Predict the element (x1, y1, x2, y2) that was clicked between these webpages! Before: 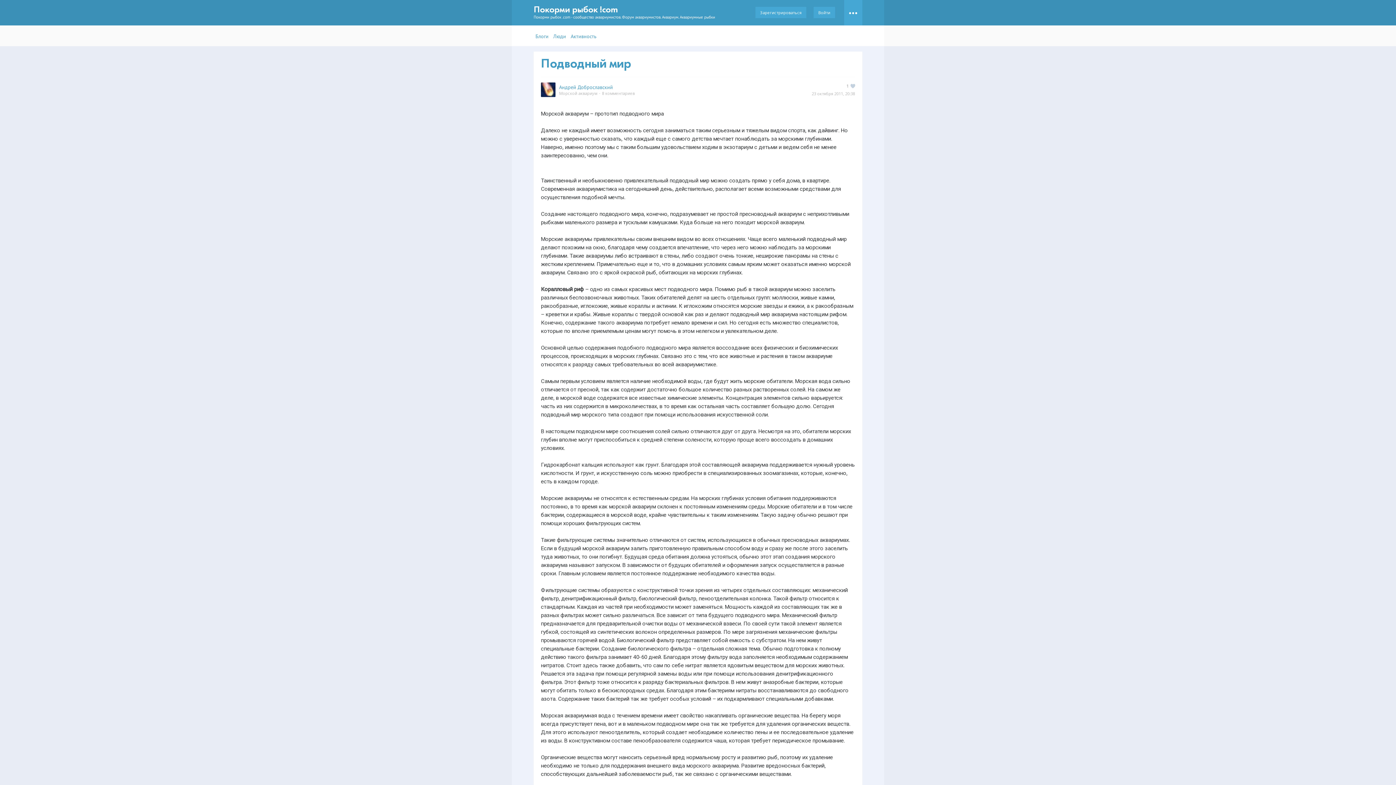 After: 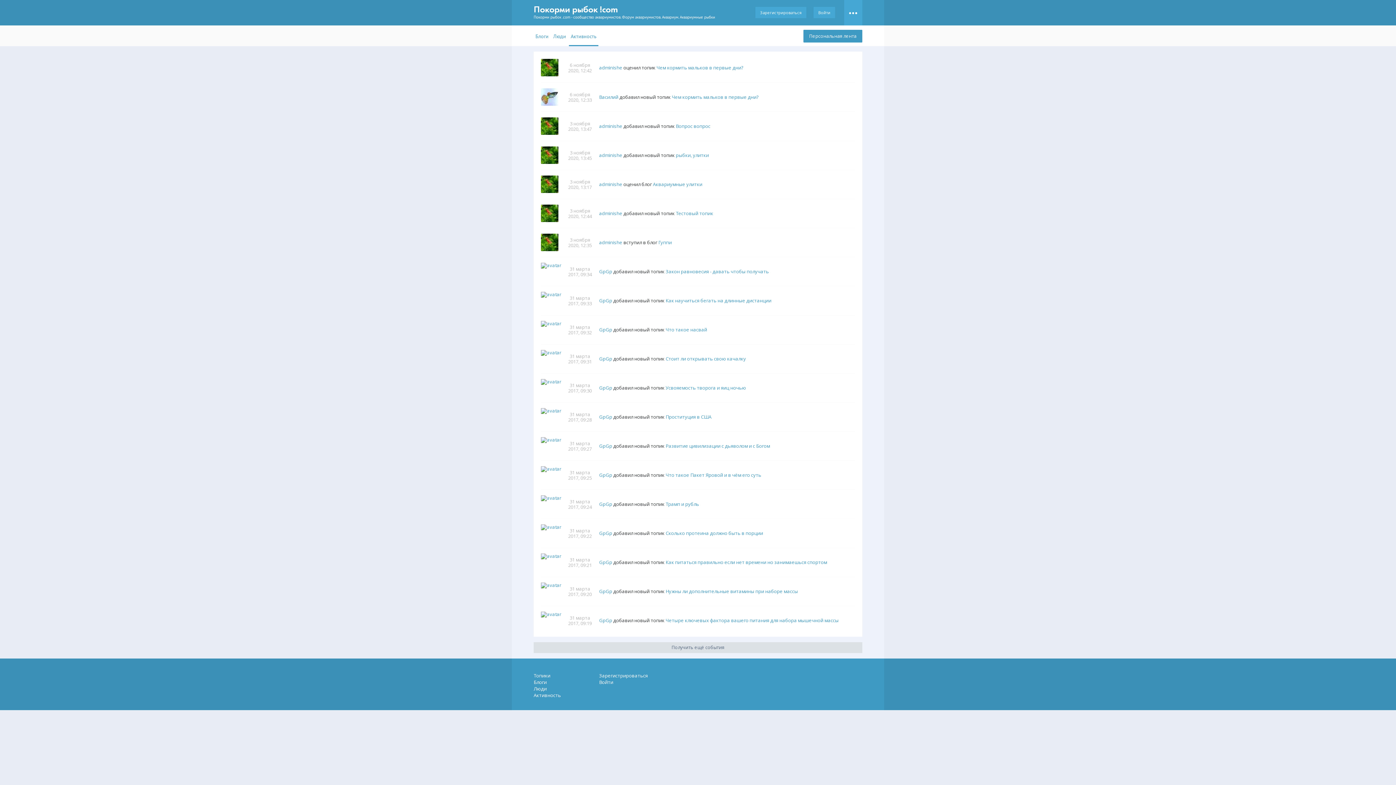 Action: label: Активность bbox: (570, 33, 596, 39)